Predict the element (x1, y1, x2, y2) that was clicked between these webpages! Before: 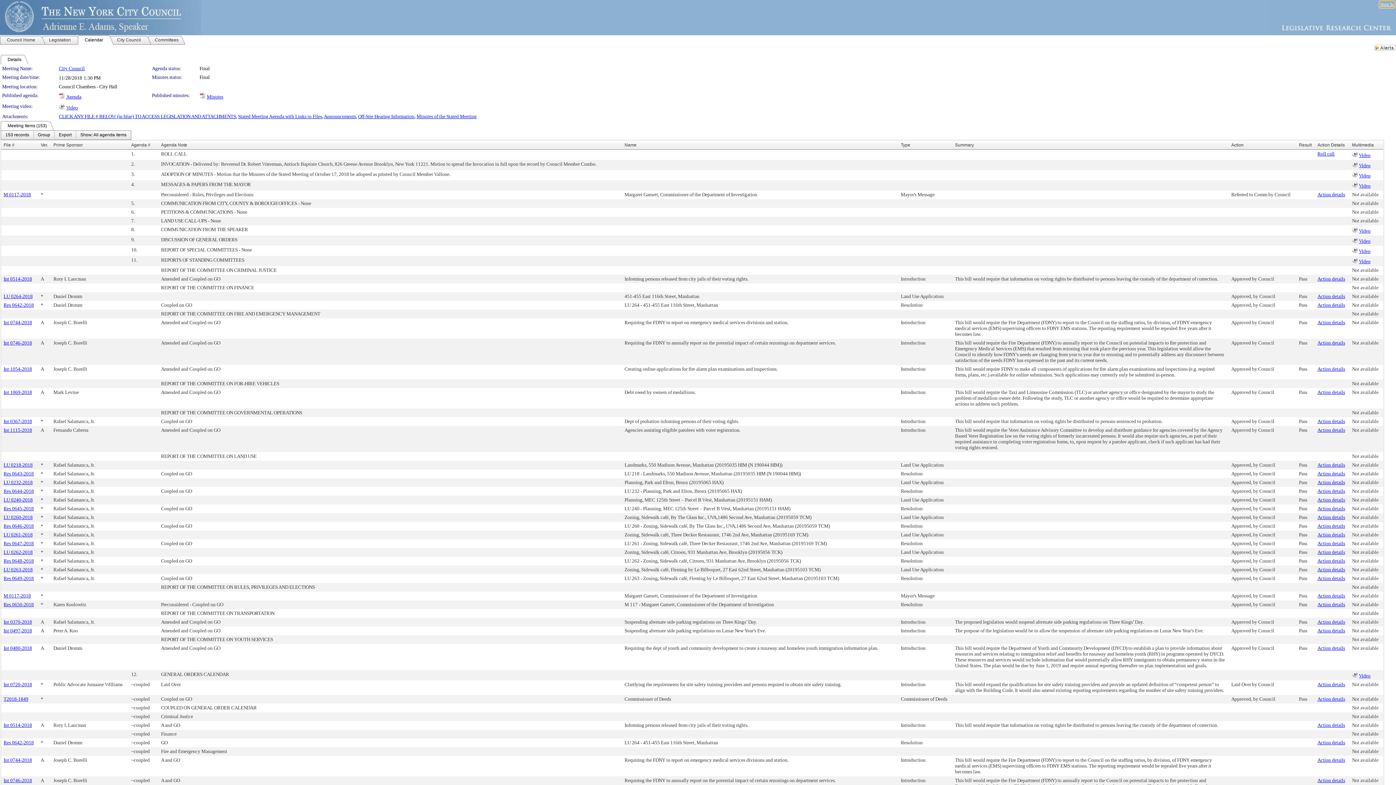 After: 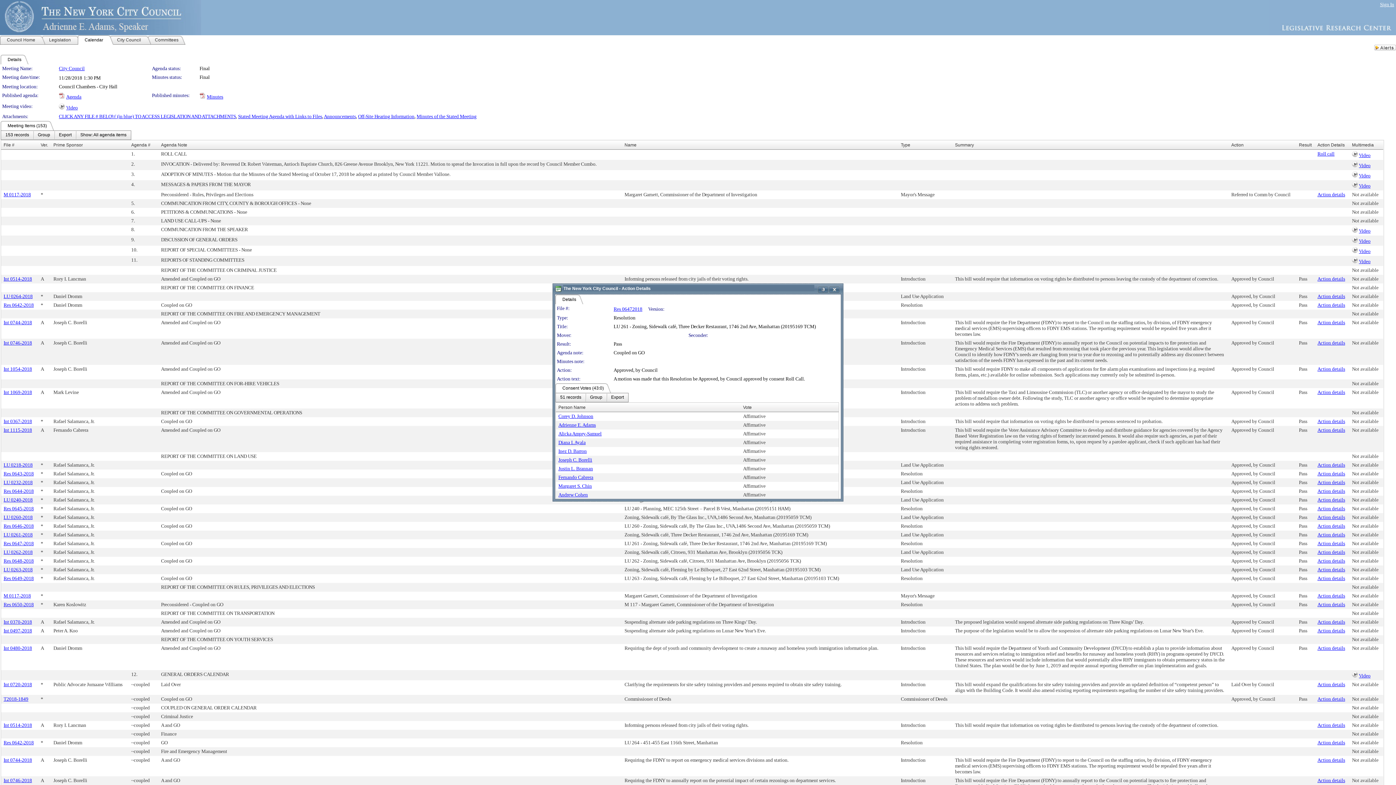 Action: label: Action details bbox: (1317, 541, 1345, 546)